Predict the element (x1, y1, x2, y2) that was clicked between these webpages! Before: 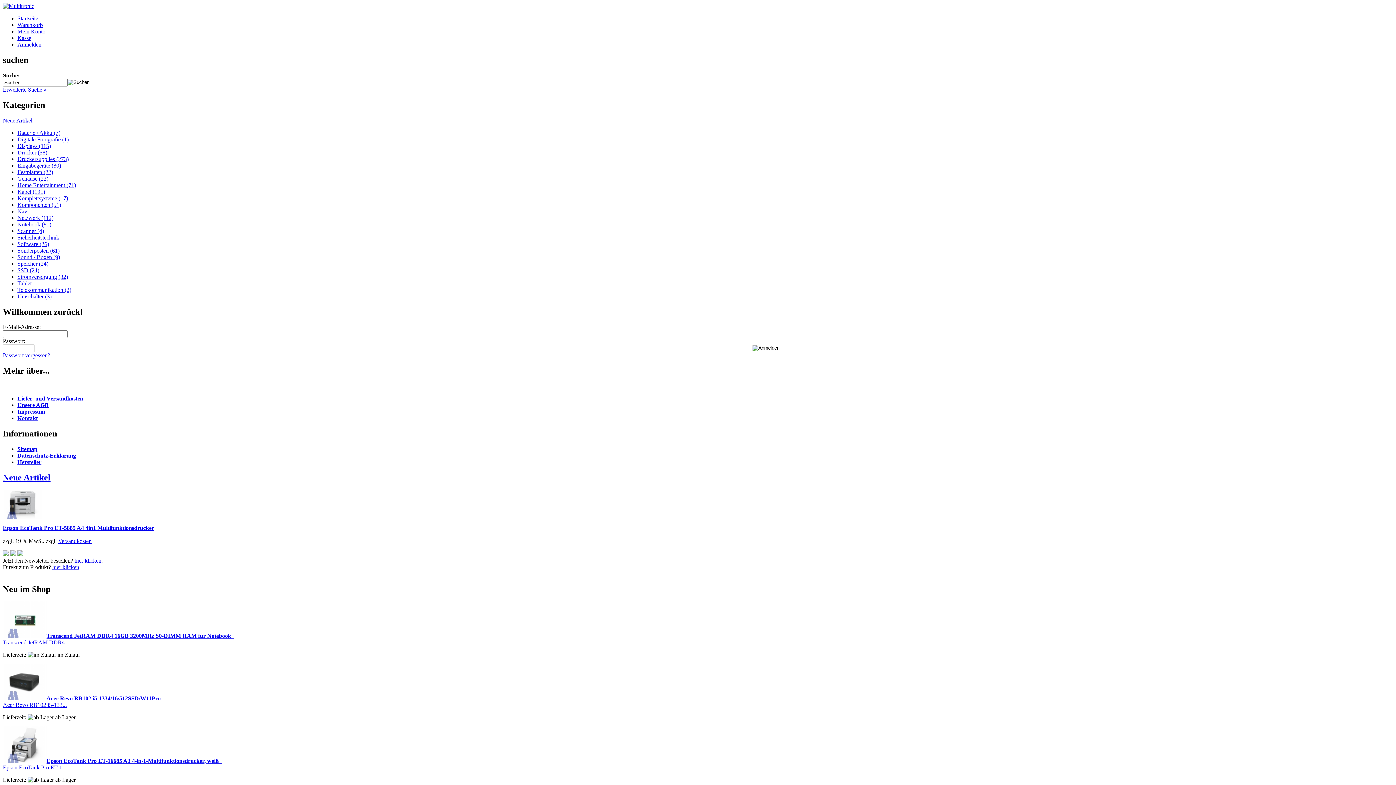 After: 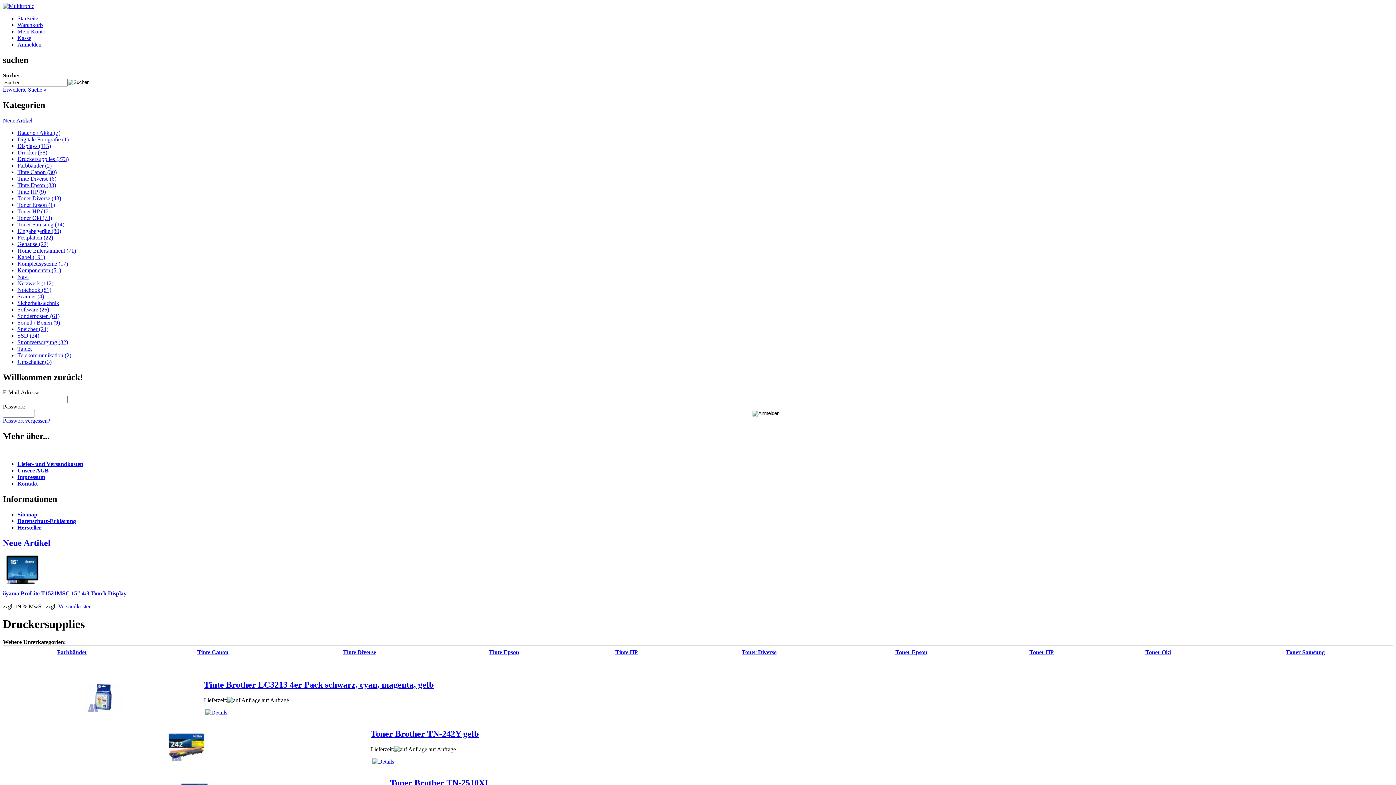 Action: label: Druckersupplies (273) bbox: (17, 155, 68, 162)